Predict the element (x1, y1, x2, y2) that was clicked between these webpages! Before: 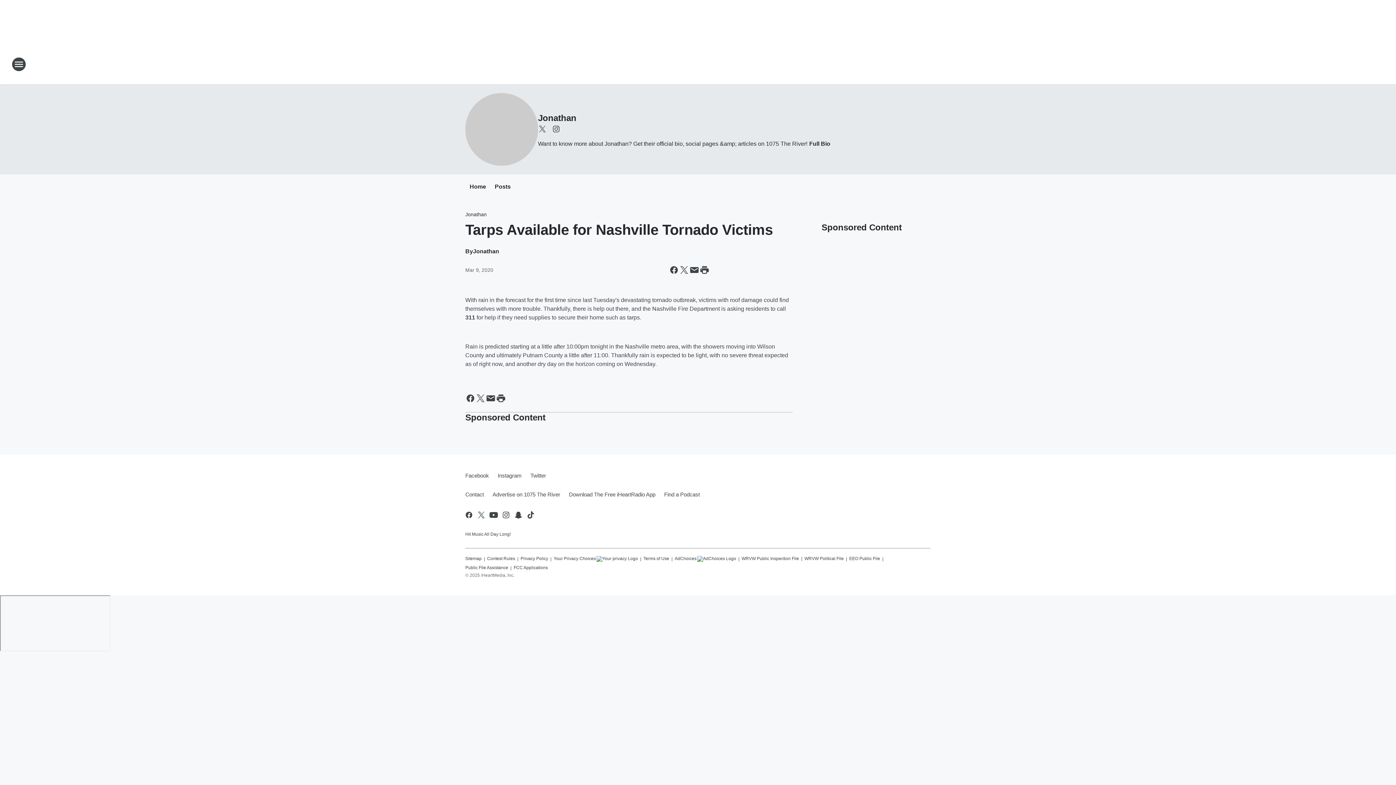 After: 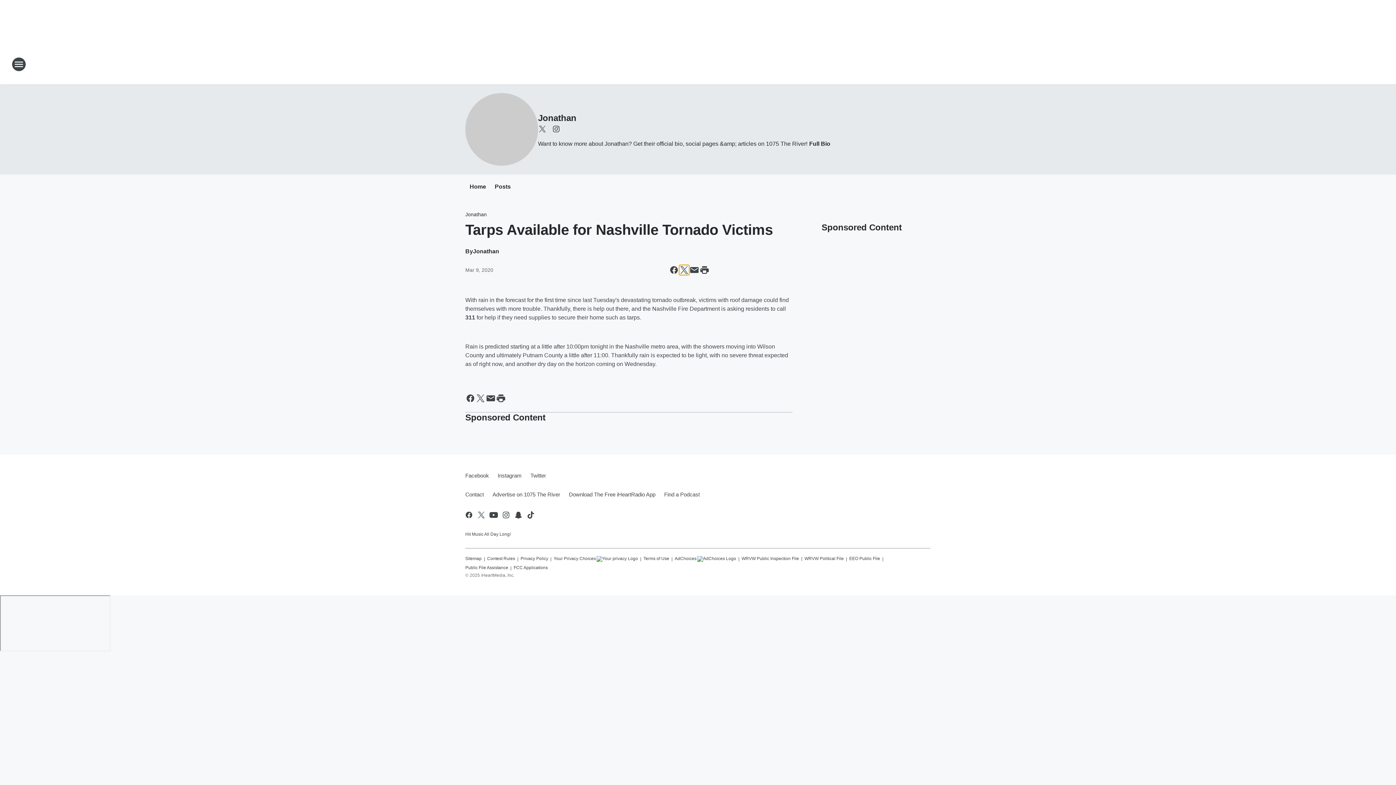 Action: label: Share this page on X bbox: (679, 265, 689, 275)